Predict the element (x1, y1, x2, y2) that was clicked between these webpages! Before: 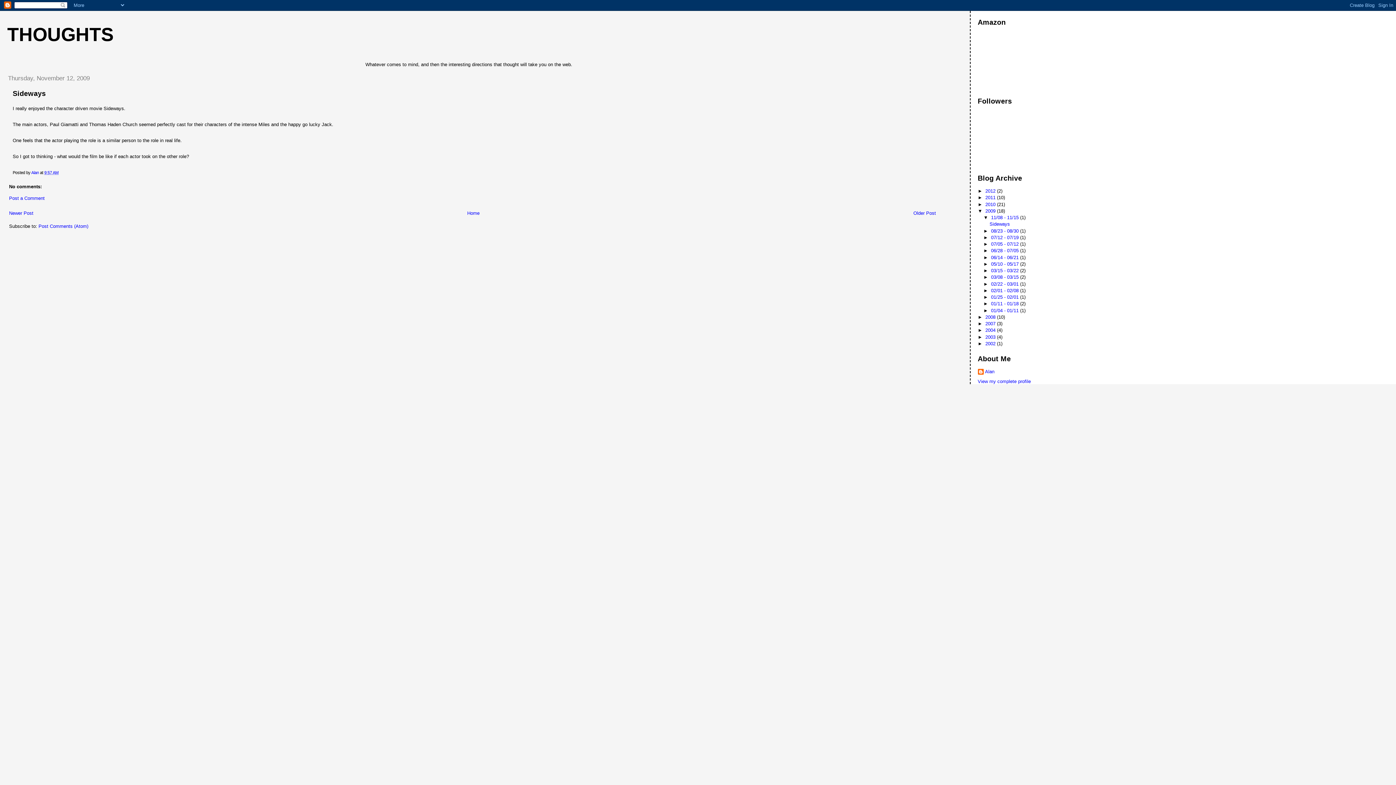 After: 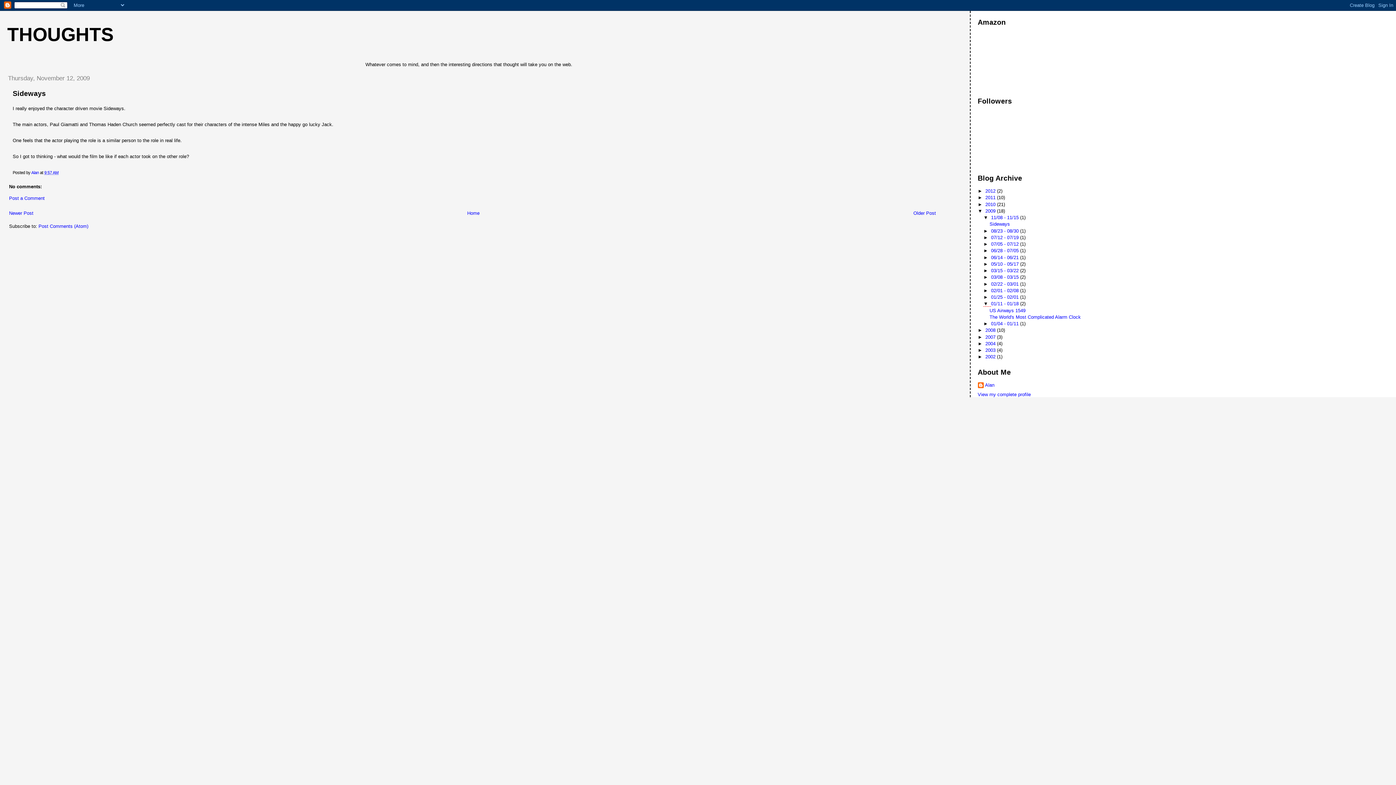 Action: bbox: (983, 301, 991, 306) label: ►  